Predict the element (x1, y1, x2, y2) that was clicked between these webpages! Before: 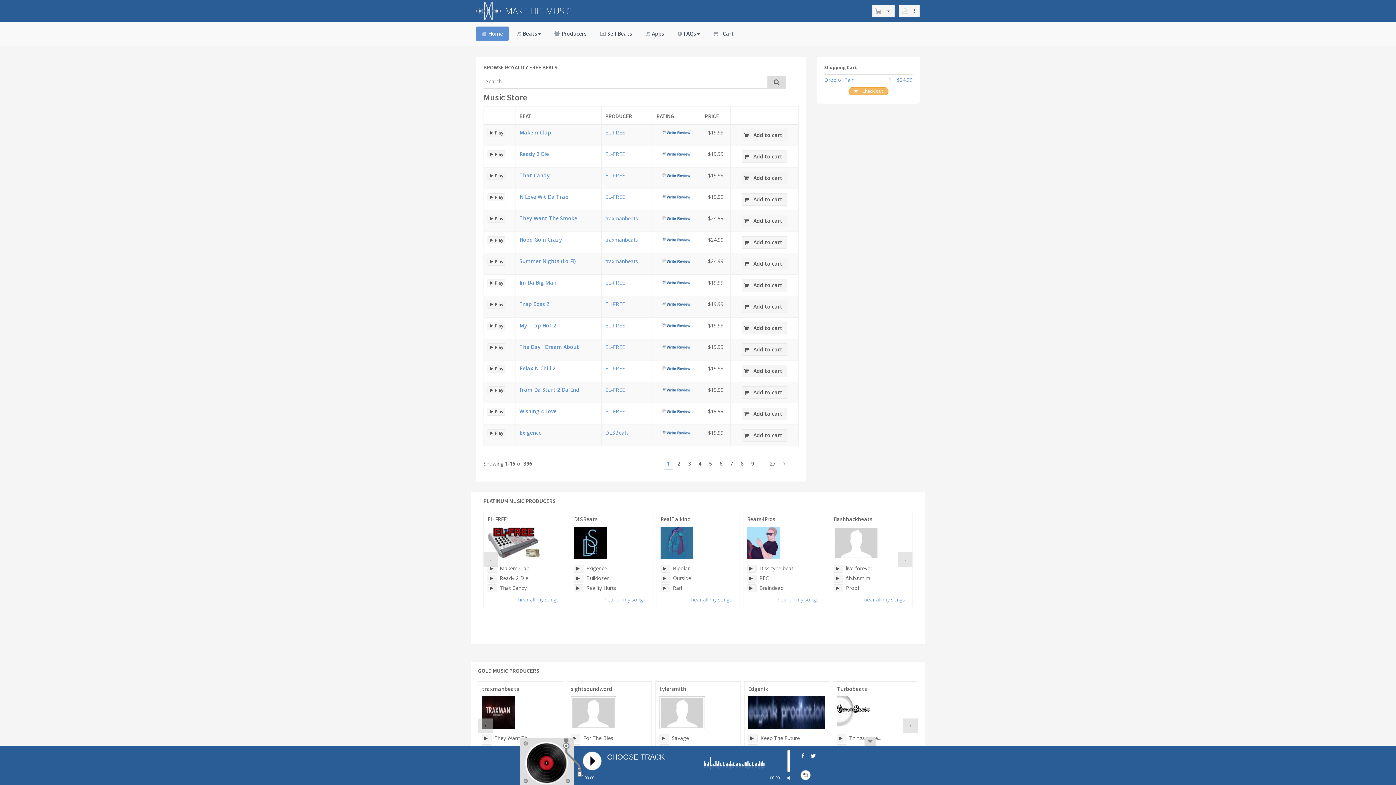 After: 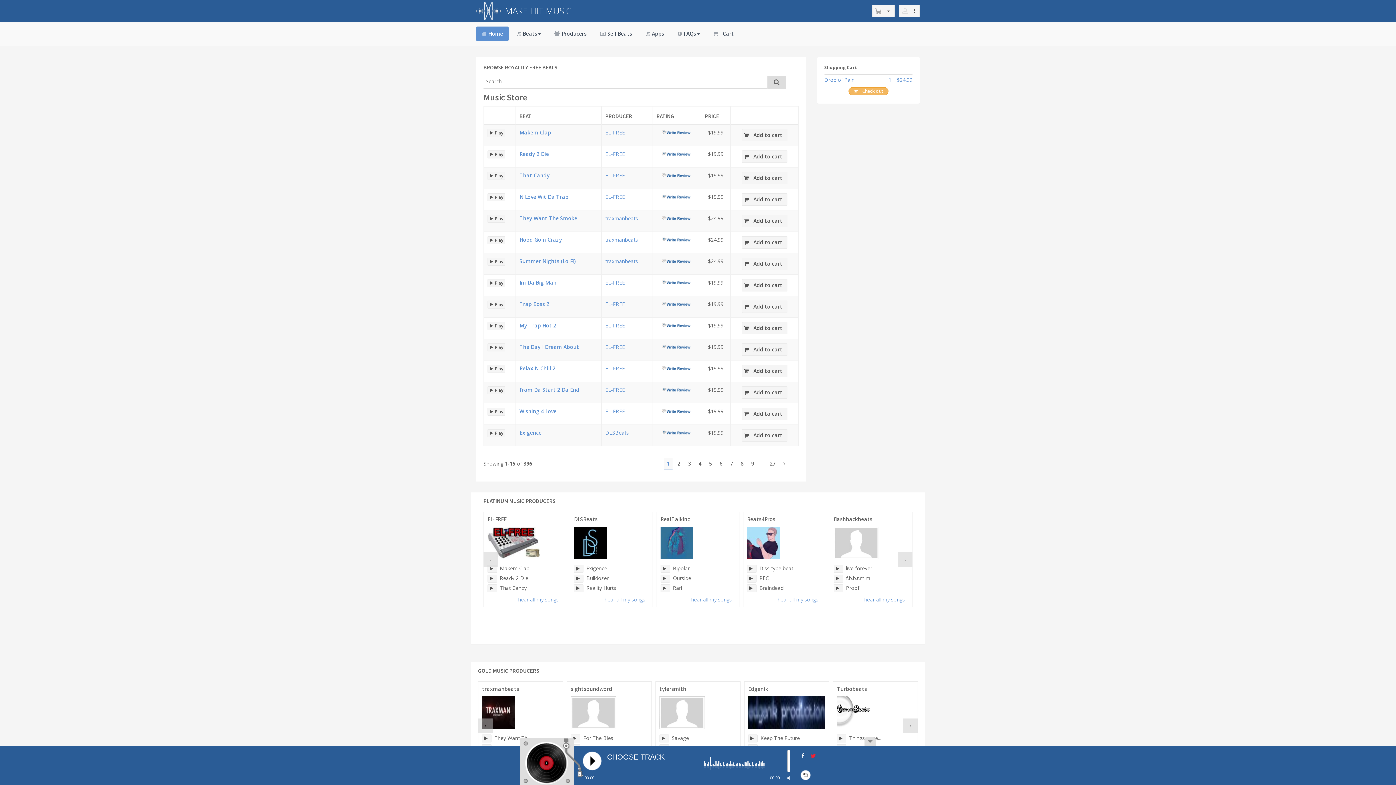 Action: bbox: (810, 753, 816, 758)